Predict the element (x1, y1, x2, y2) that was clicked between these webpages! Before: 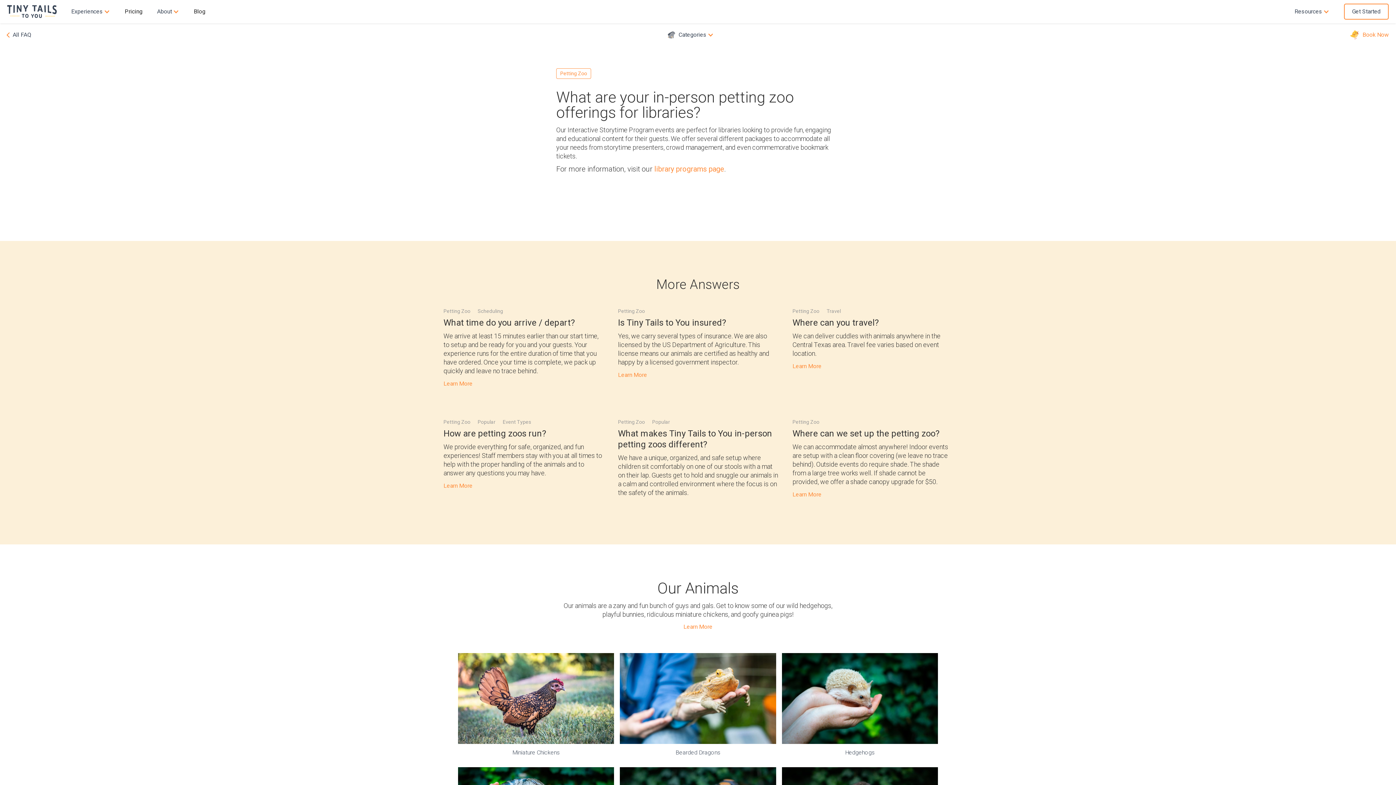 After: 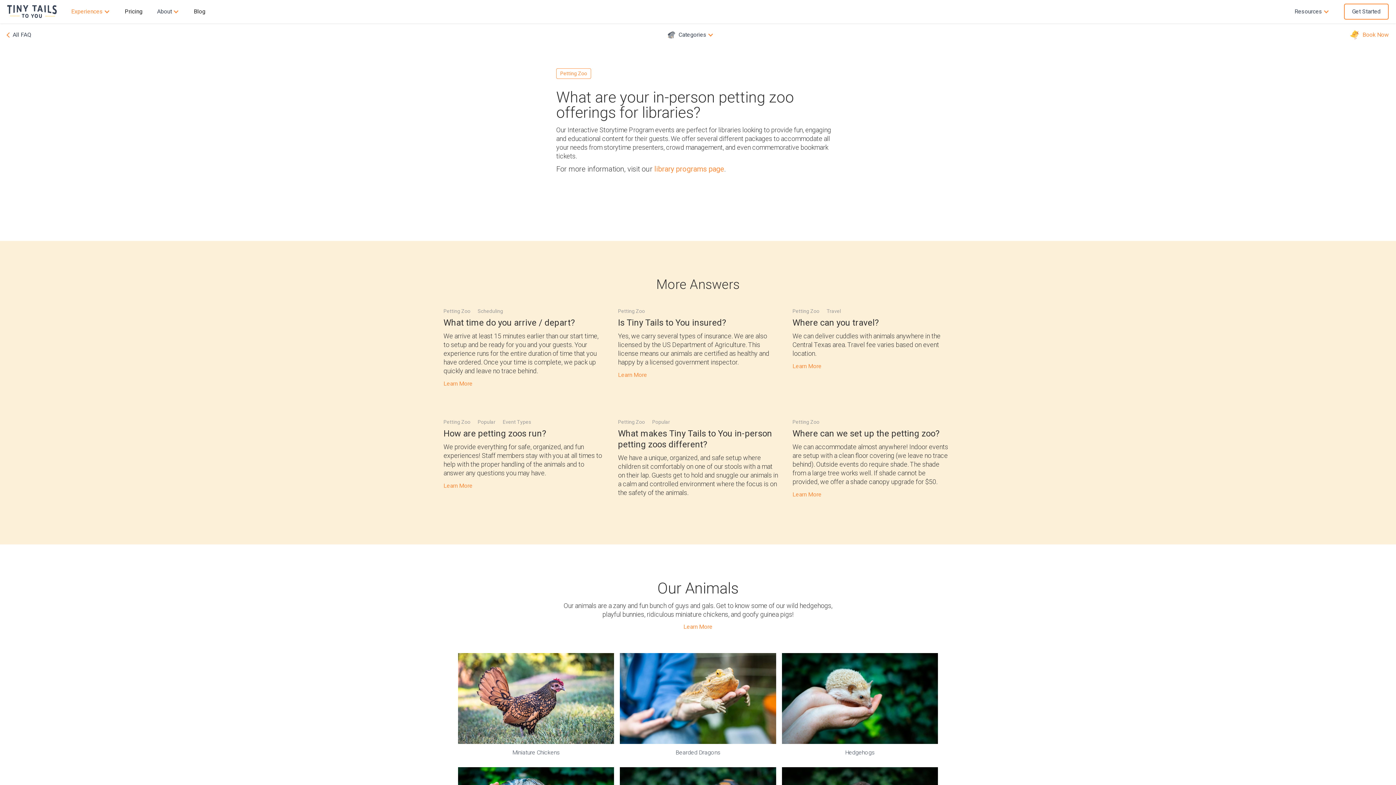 Action: label: Experiences bbox: (64, 4, 117, 18)